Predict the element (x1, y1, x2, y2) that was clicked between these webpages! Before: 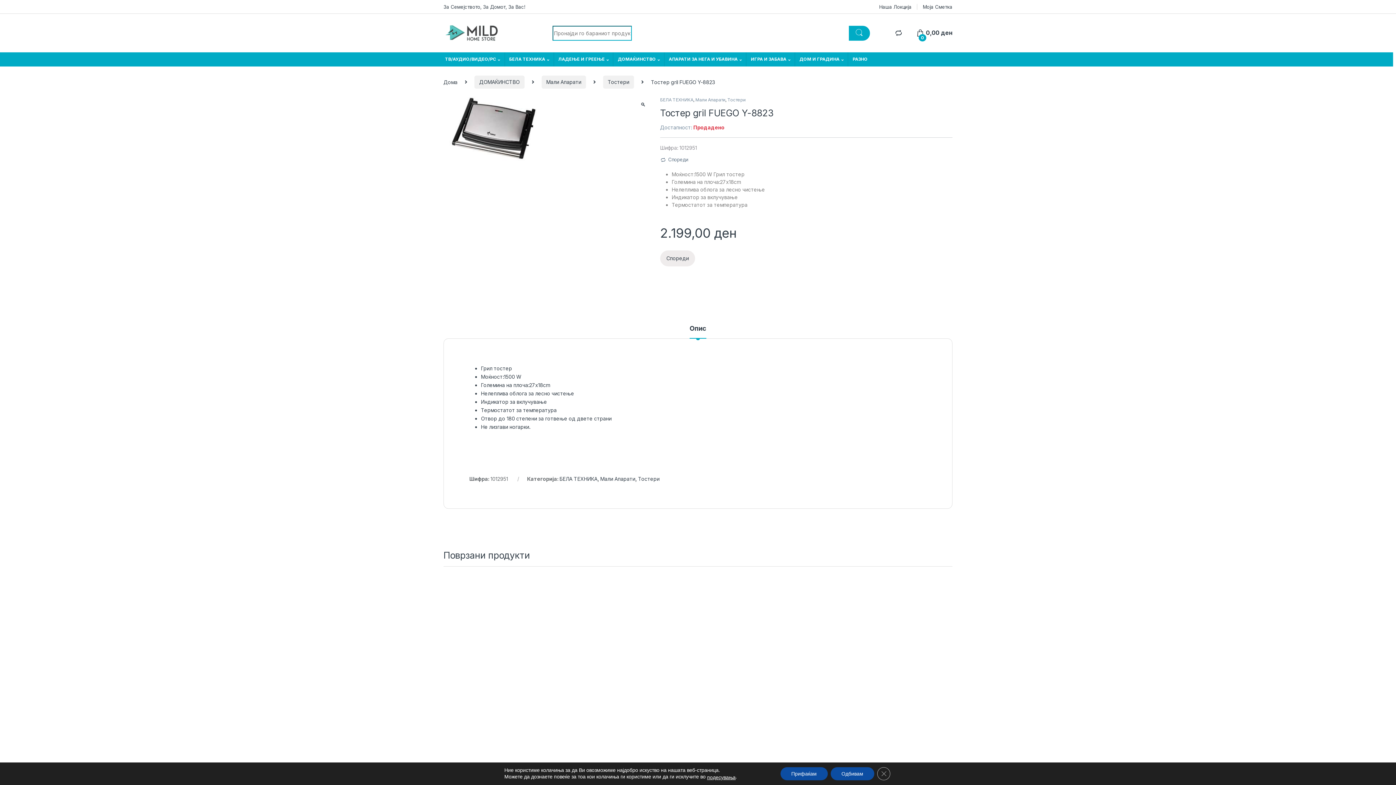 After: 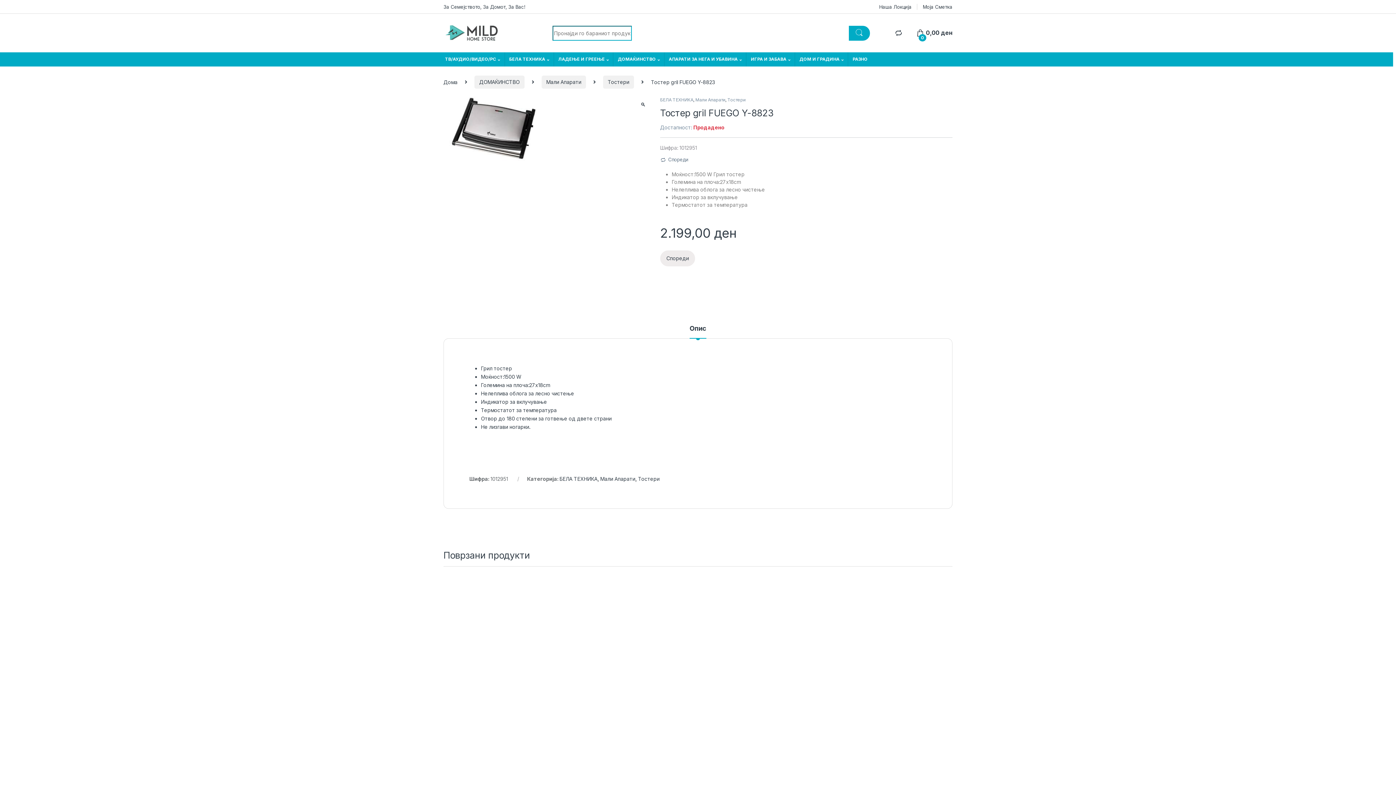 Action: label: Одбивам bbox: (830, 767, 874, 780)